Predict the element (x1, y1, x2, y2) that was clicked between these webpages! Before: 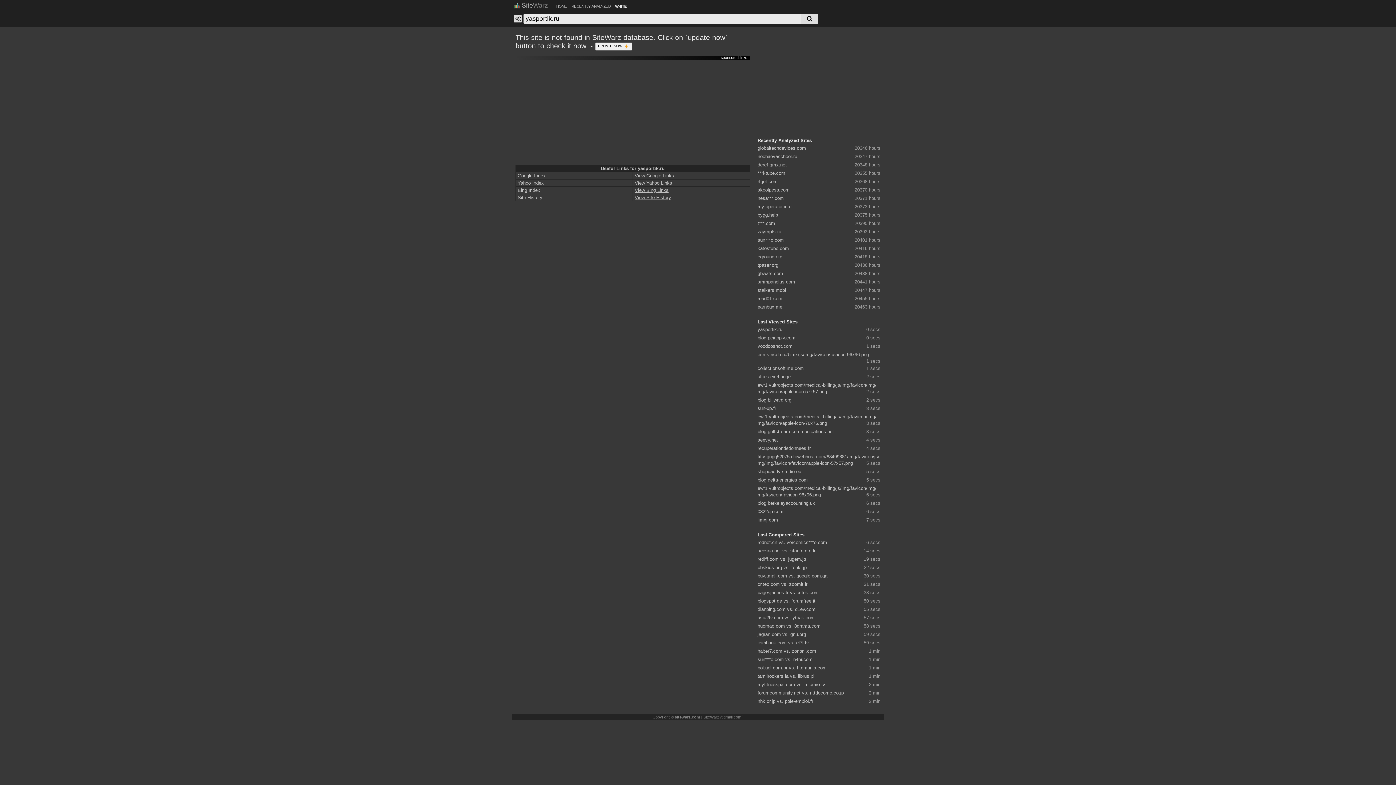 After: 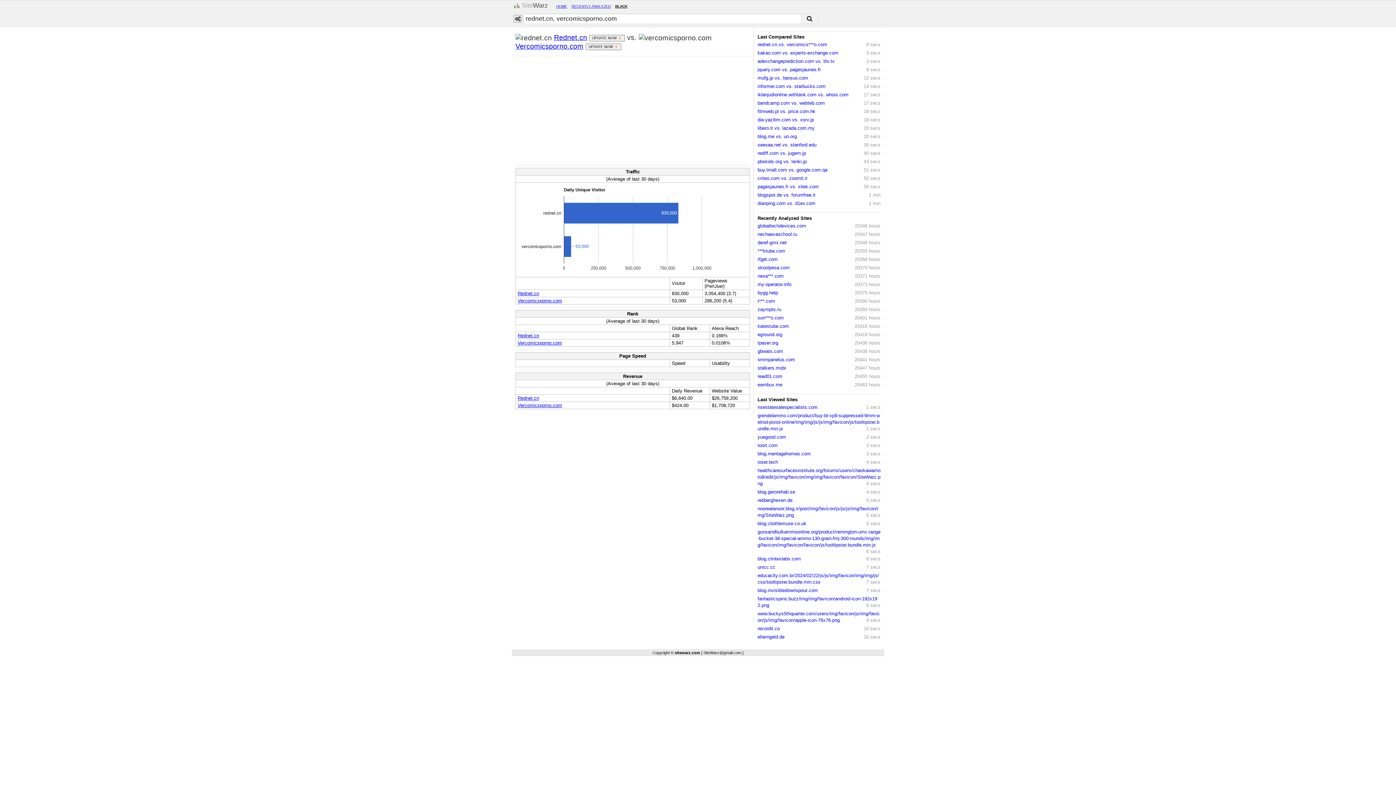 Action: bbox: (757, 540, 827, 545) label: rednet.cn vs. vercomics***o.com